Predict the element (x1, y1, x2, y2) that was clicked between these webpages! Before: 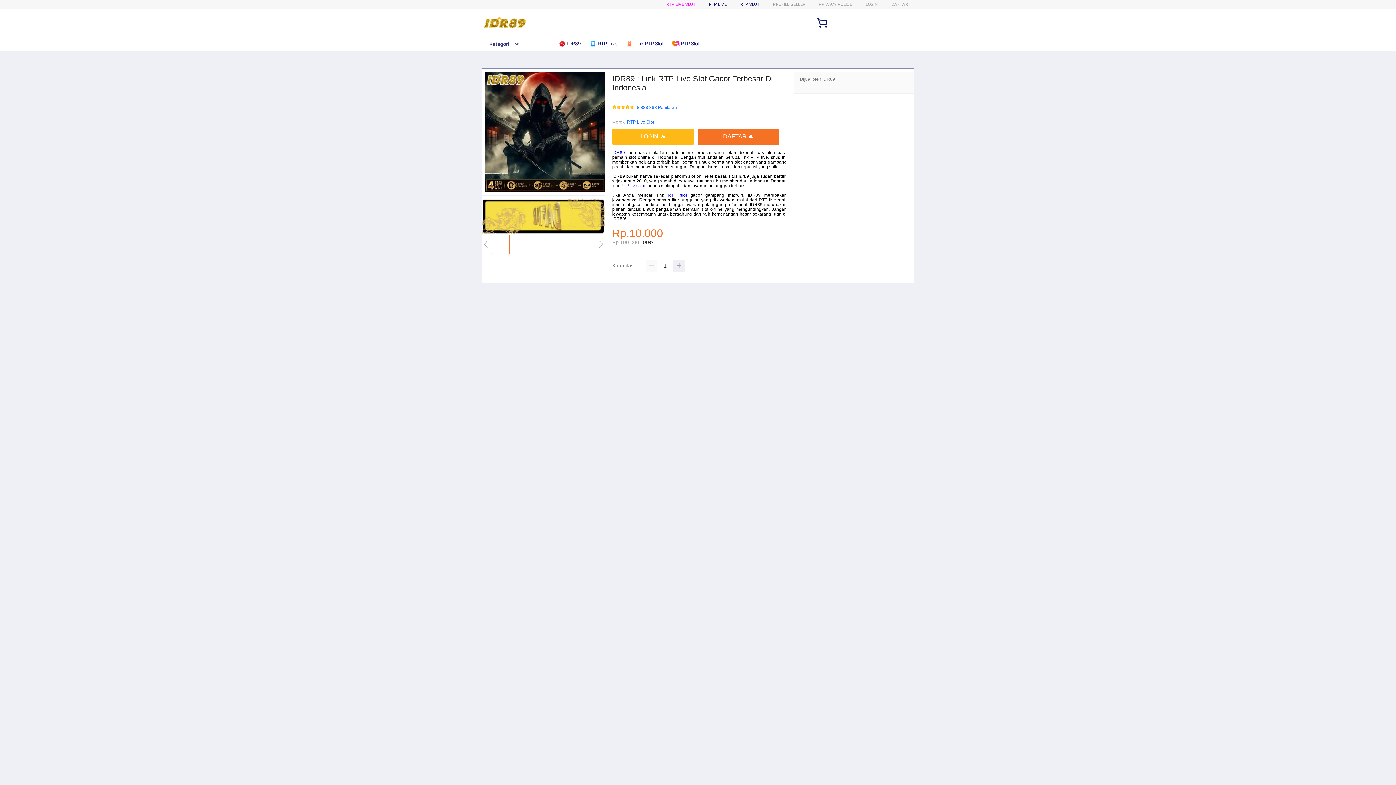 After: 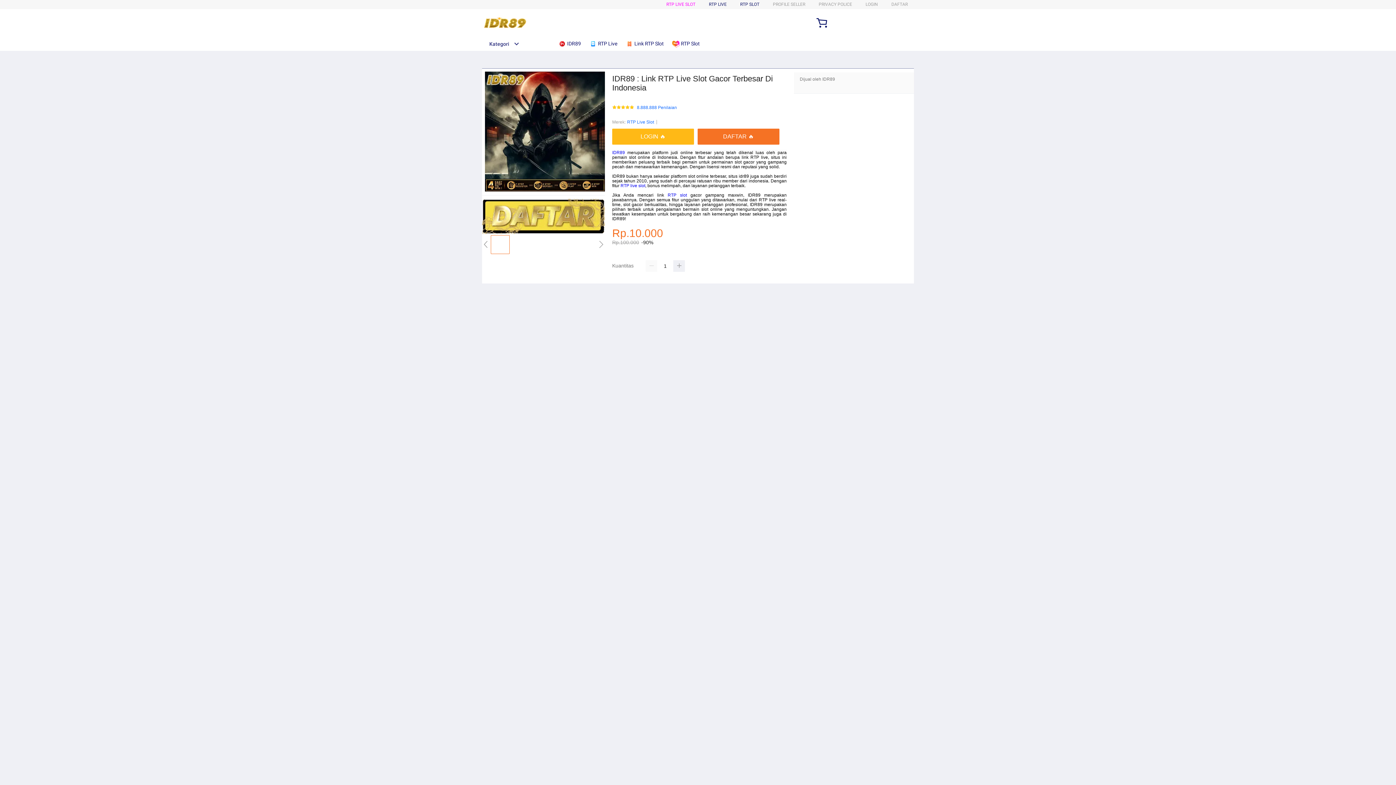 Action: bbox: (740, 1, 759, 6) label: RTP SLOT